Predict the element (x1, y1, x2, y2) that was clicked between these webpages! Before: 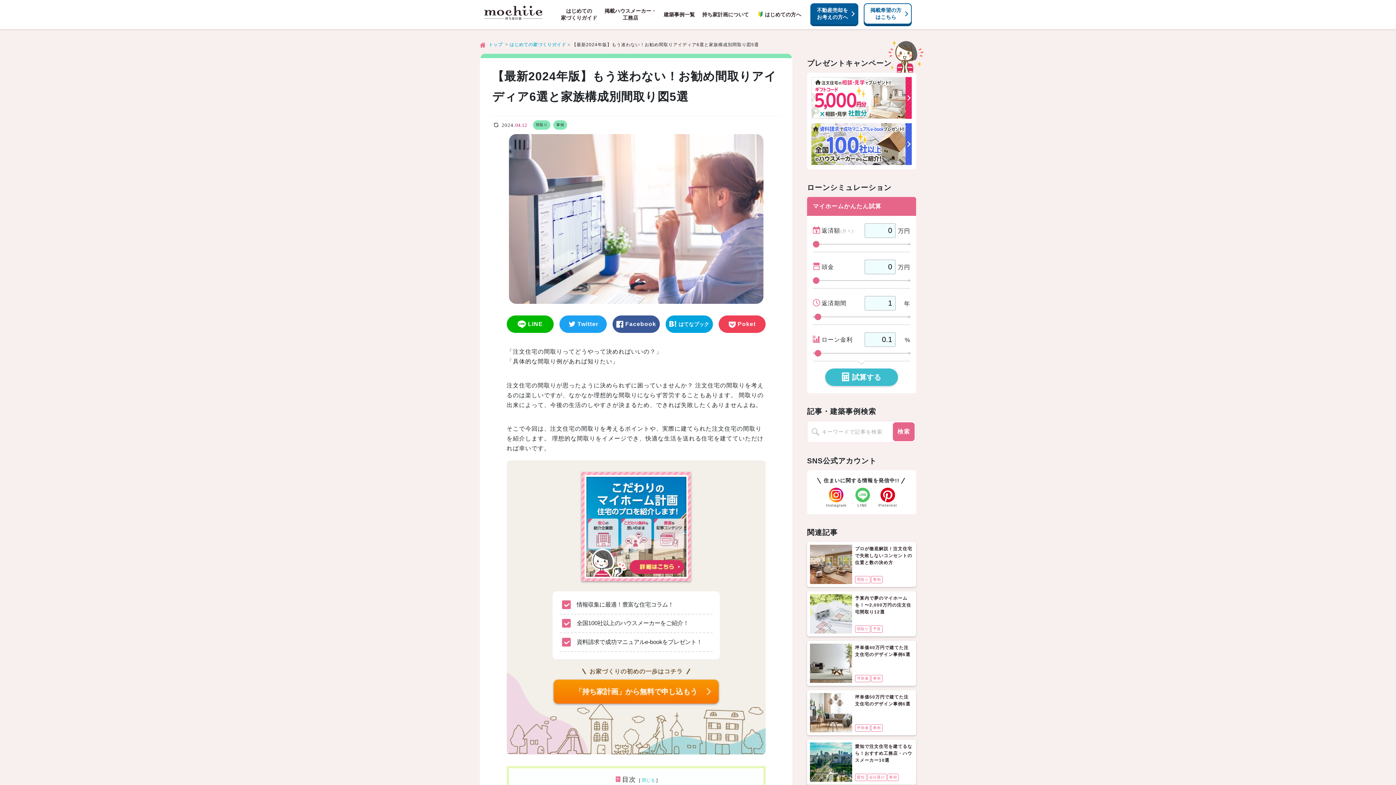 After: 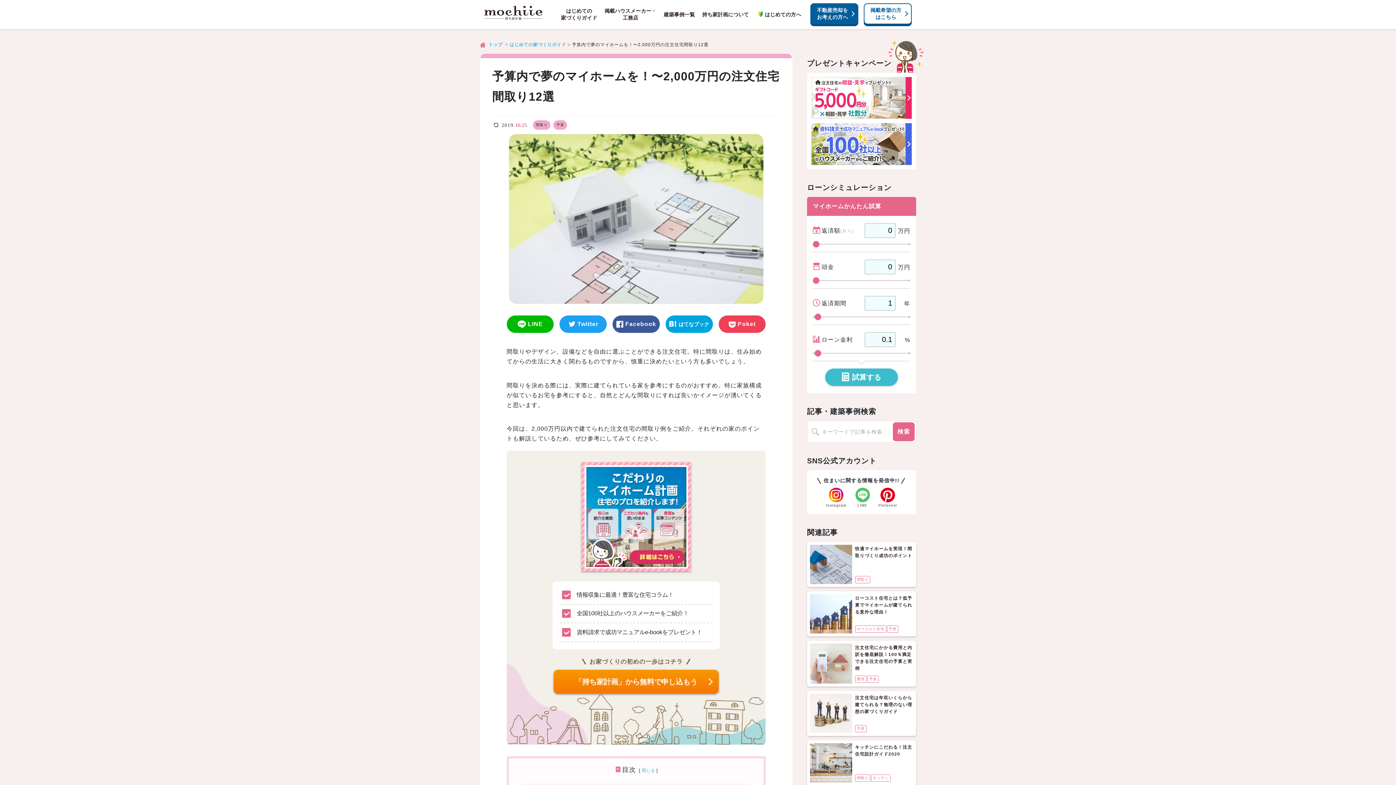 Action: bbox: (855, 596, 911, 614) label: 予算内で夢のマイホームを！〜2,000万円の注文住宅間取り12選